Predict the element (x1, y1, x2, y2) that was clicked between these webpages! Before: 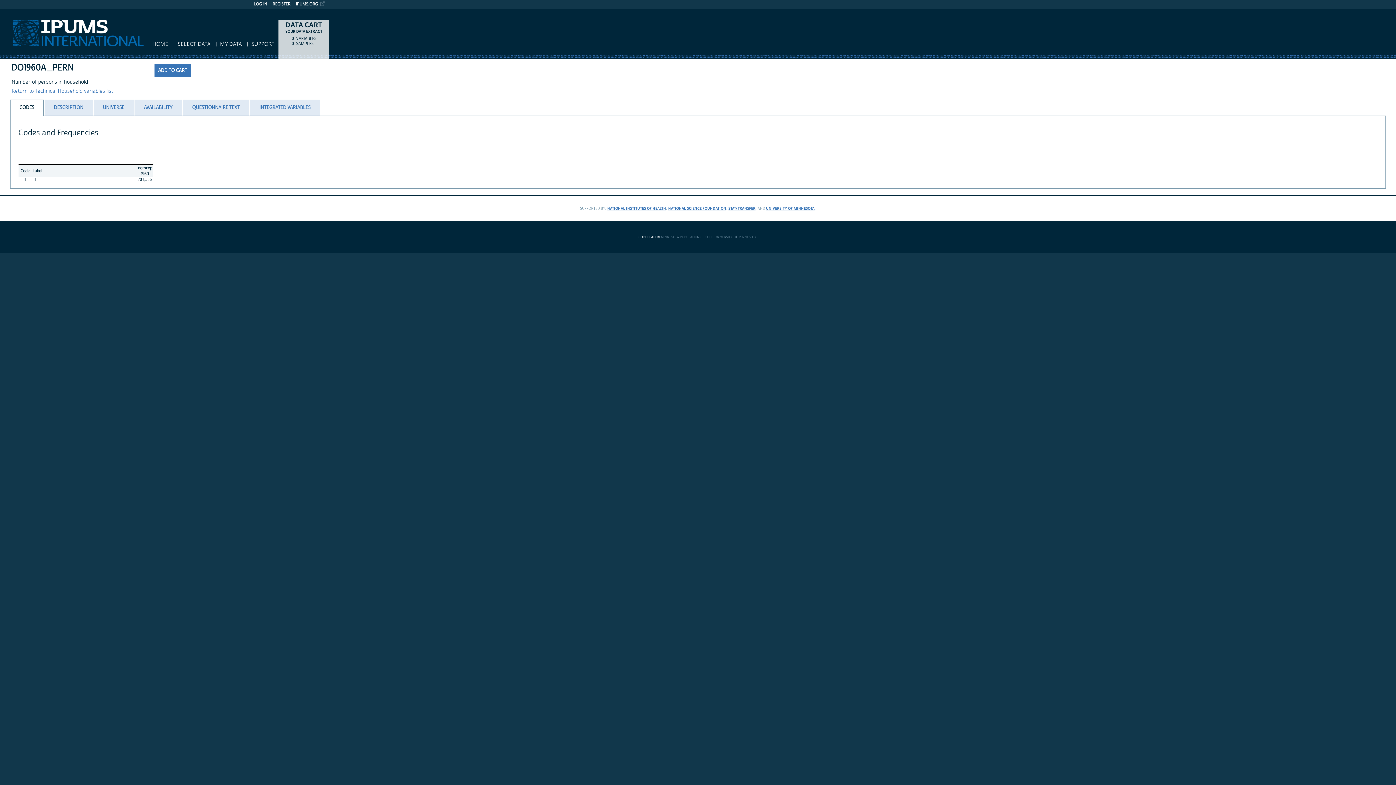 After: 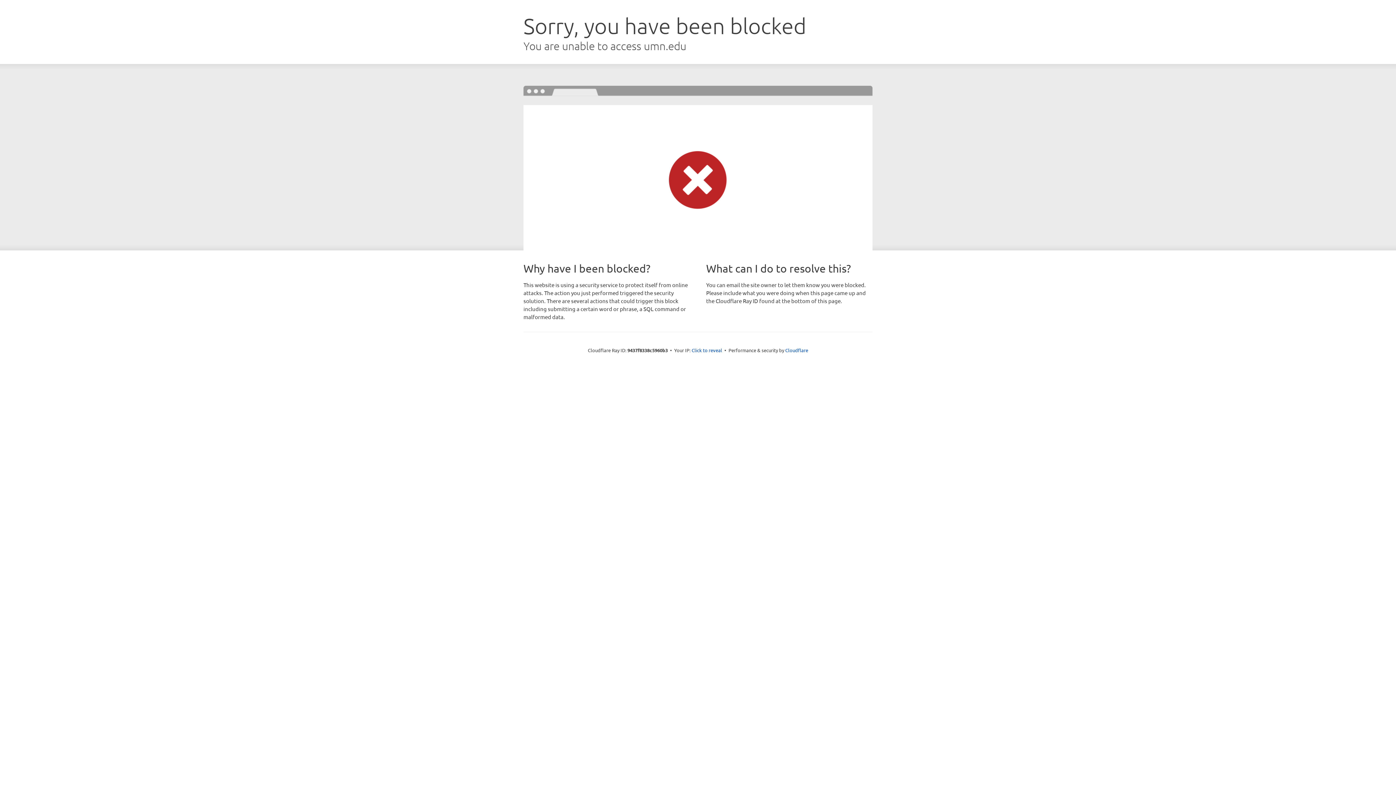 Action: label: MINNESOTA POPULATION CENTER bbox: (661, 235, 713, 239)